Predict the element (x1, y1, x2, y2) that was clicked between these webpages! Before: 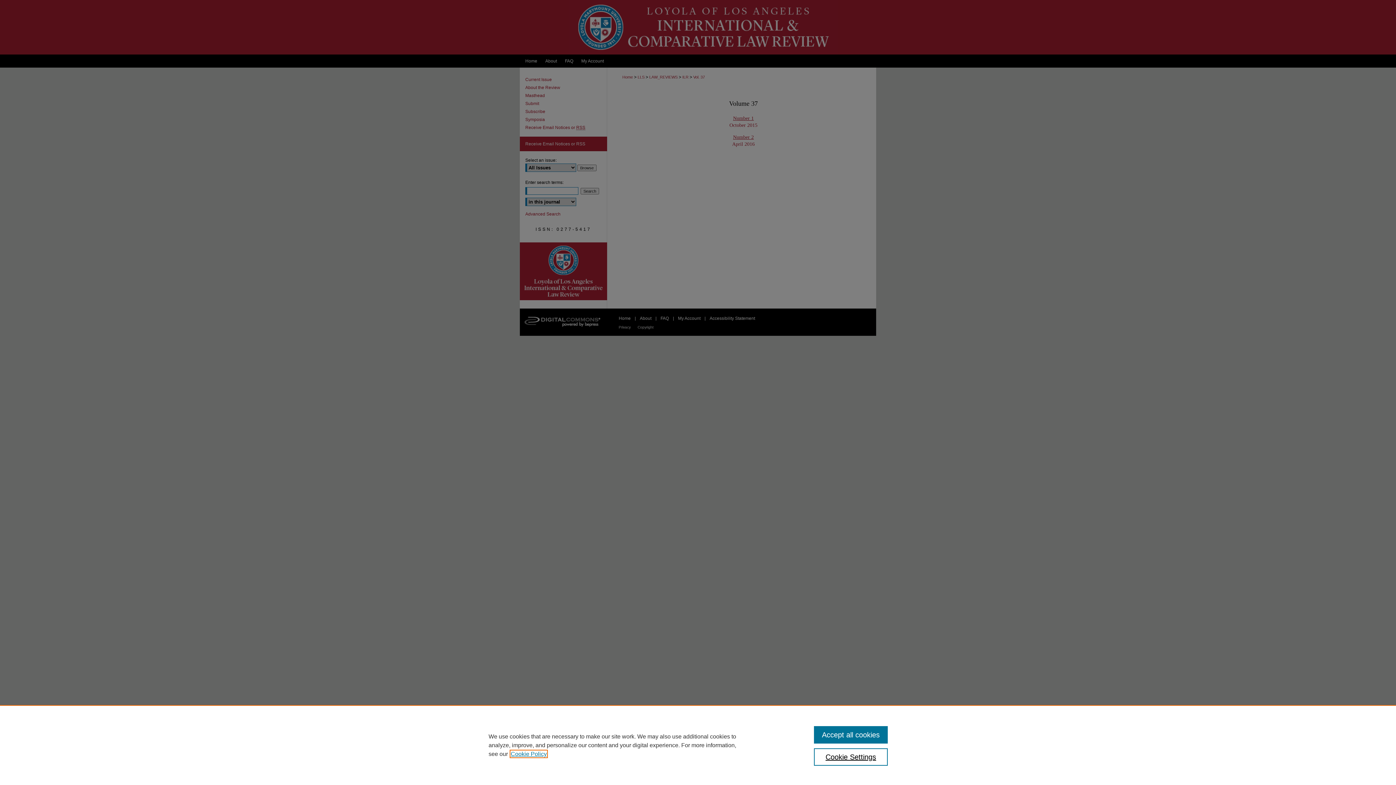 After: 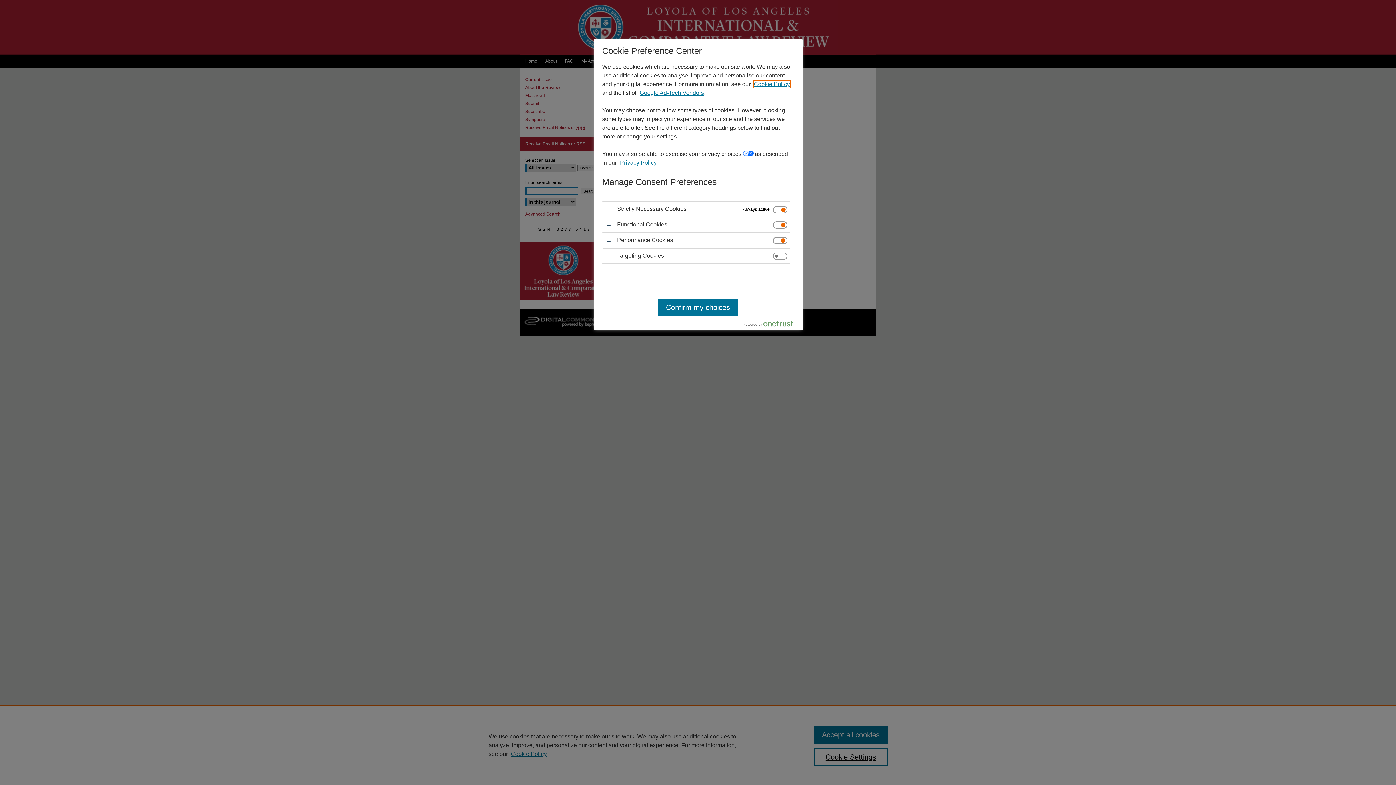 Action: label: Cookie Settings bbox: (814, 748, 887, 766)